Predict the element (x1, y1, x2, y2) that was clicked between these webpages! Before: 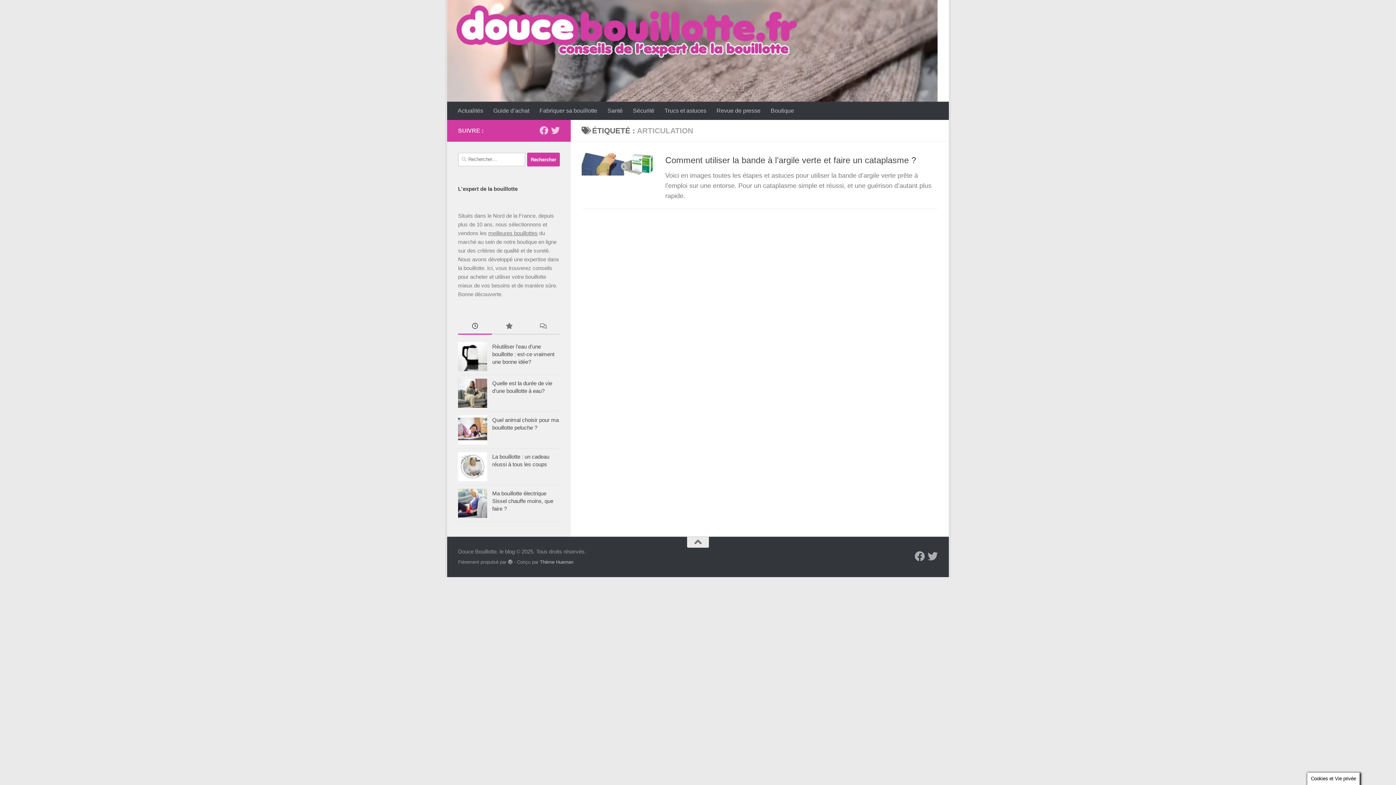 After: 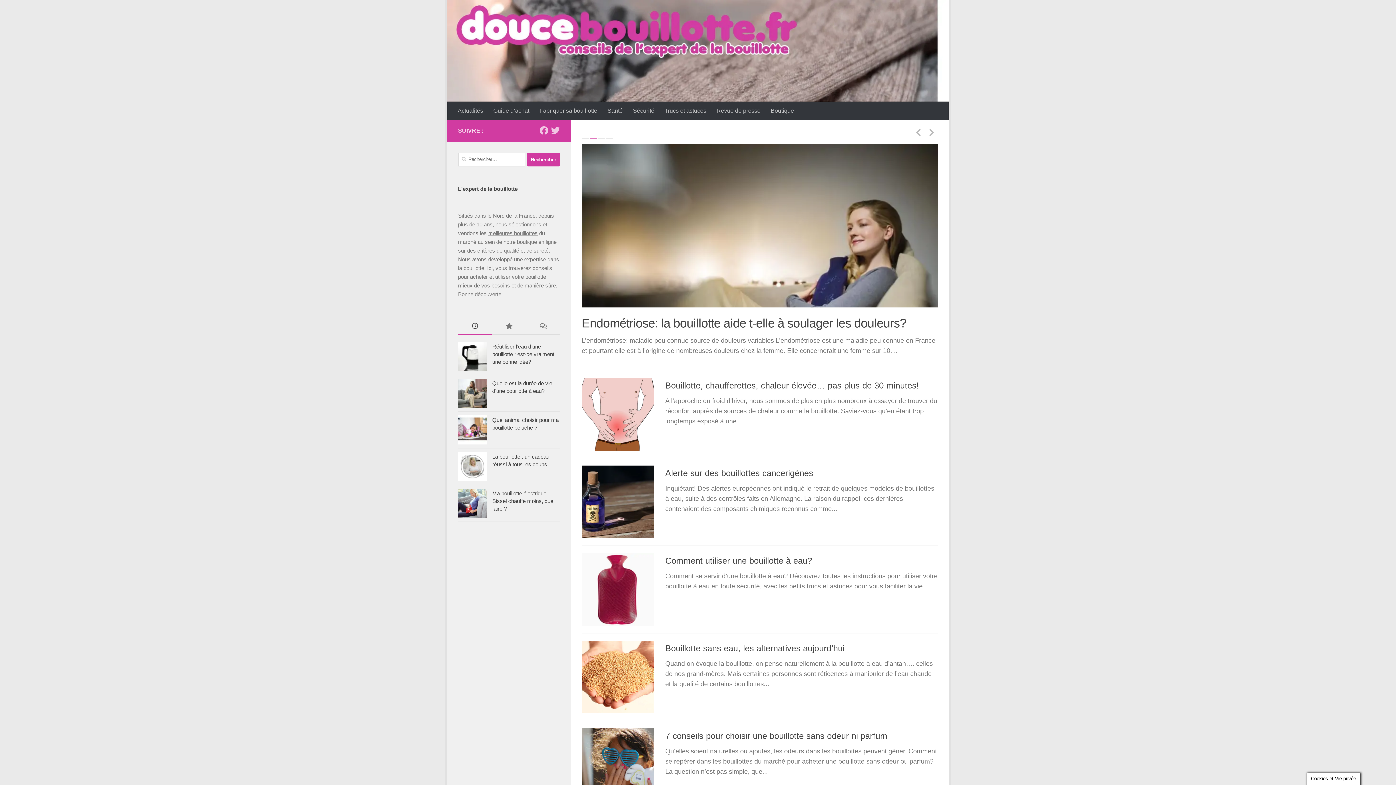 Action: bbox: (447, 0, 949, 101)